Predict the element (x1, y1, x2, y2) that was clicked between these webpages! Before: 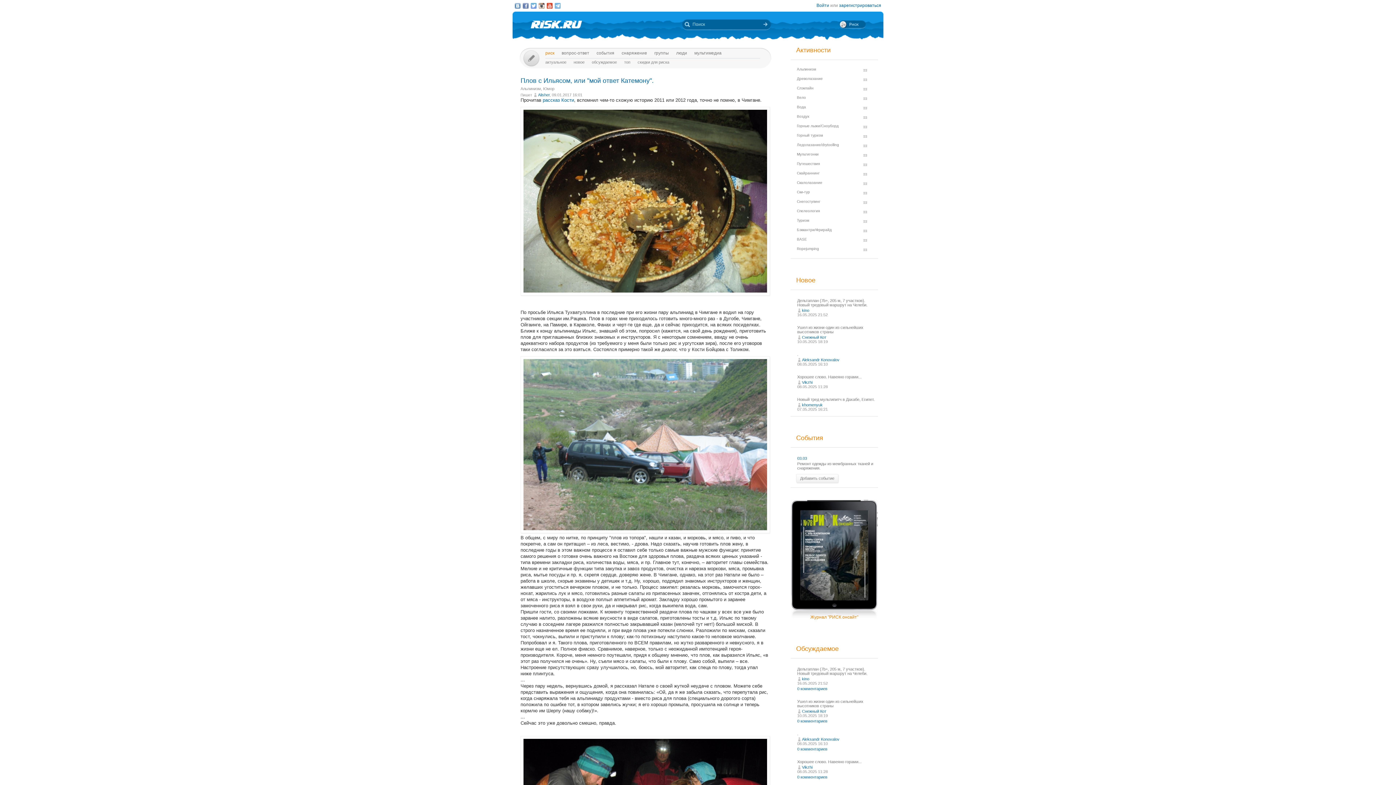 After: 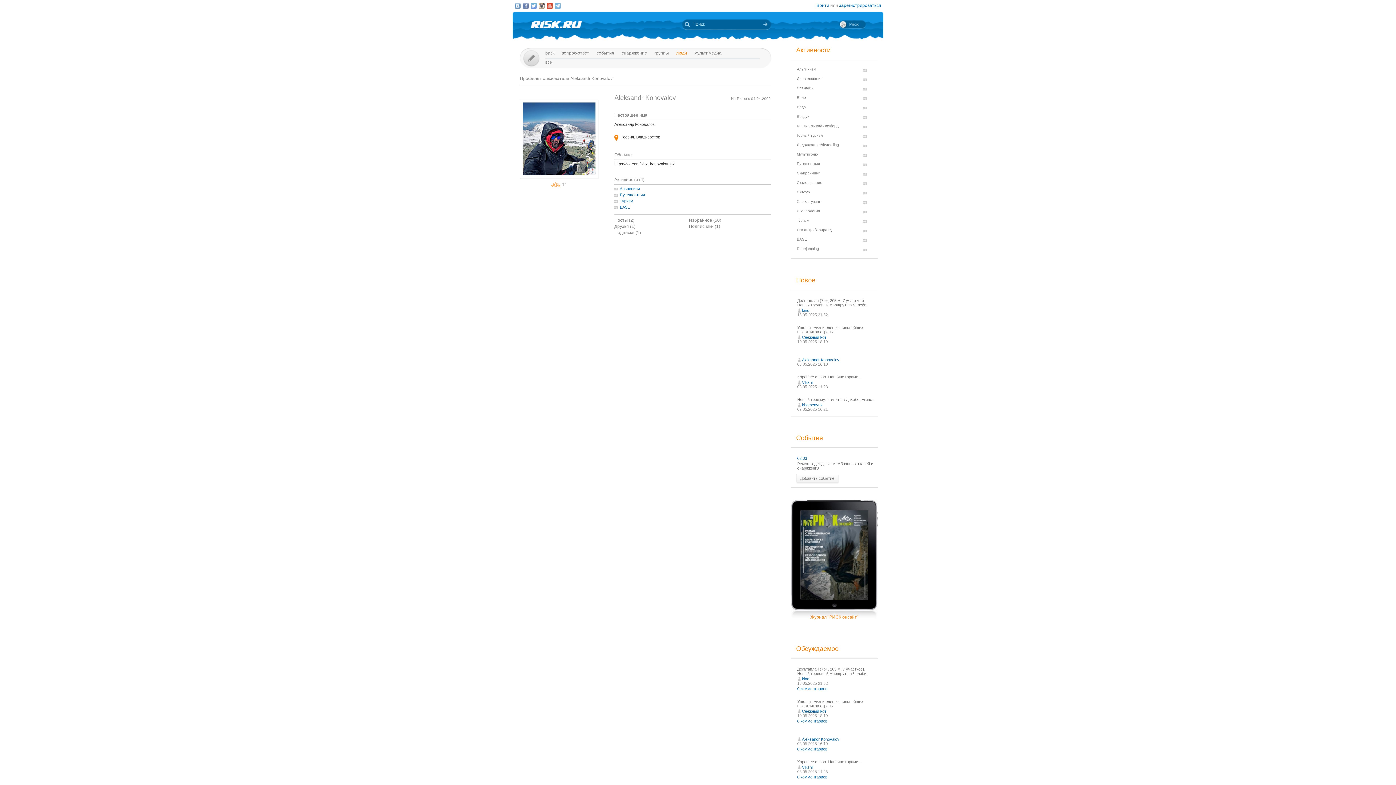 Action: label: Aleksandr Konovalov bbox: (802, 737, 839, 741)